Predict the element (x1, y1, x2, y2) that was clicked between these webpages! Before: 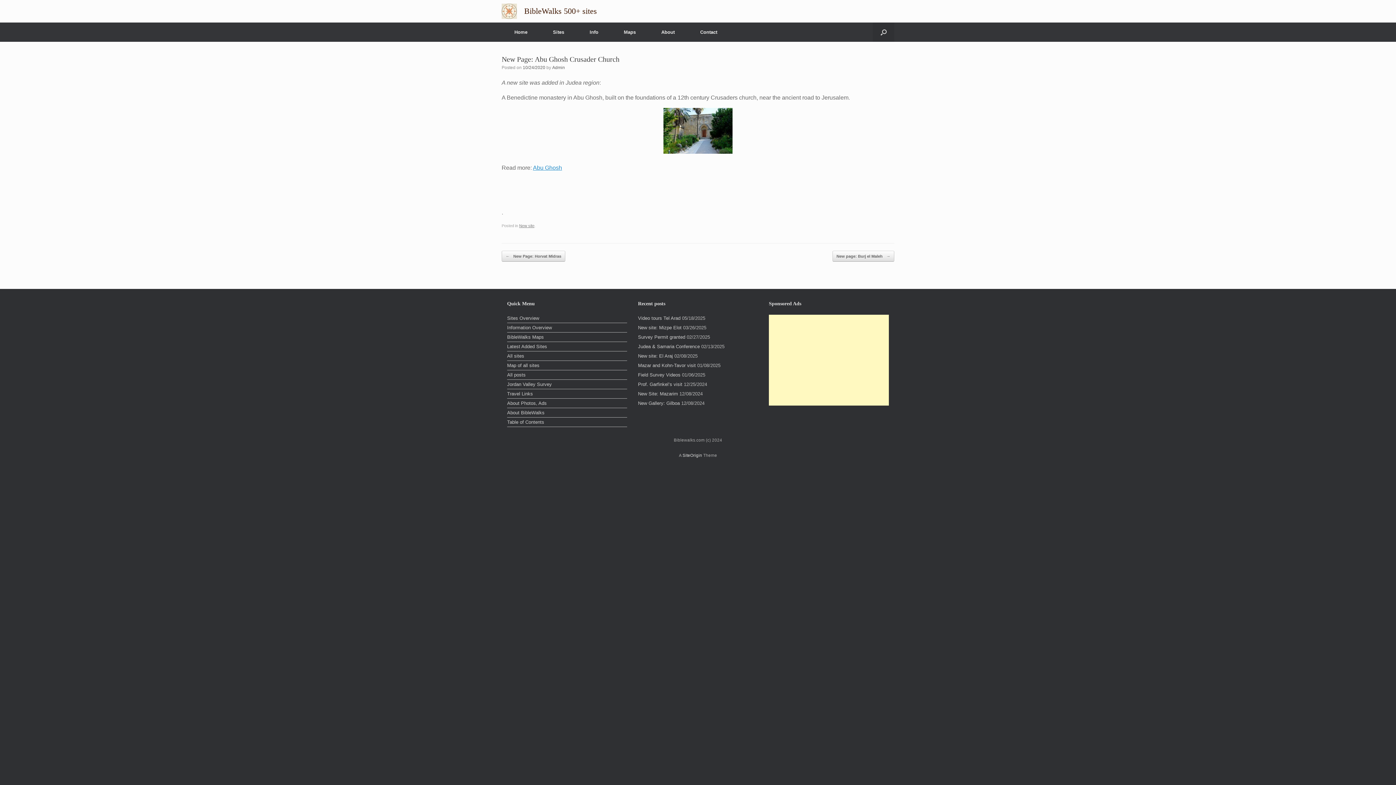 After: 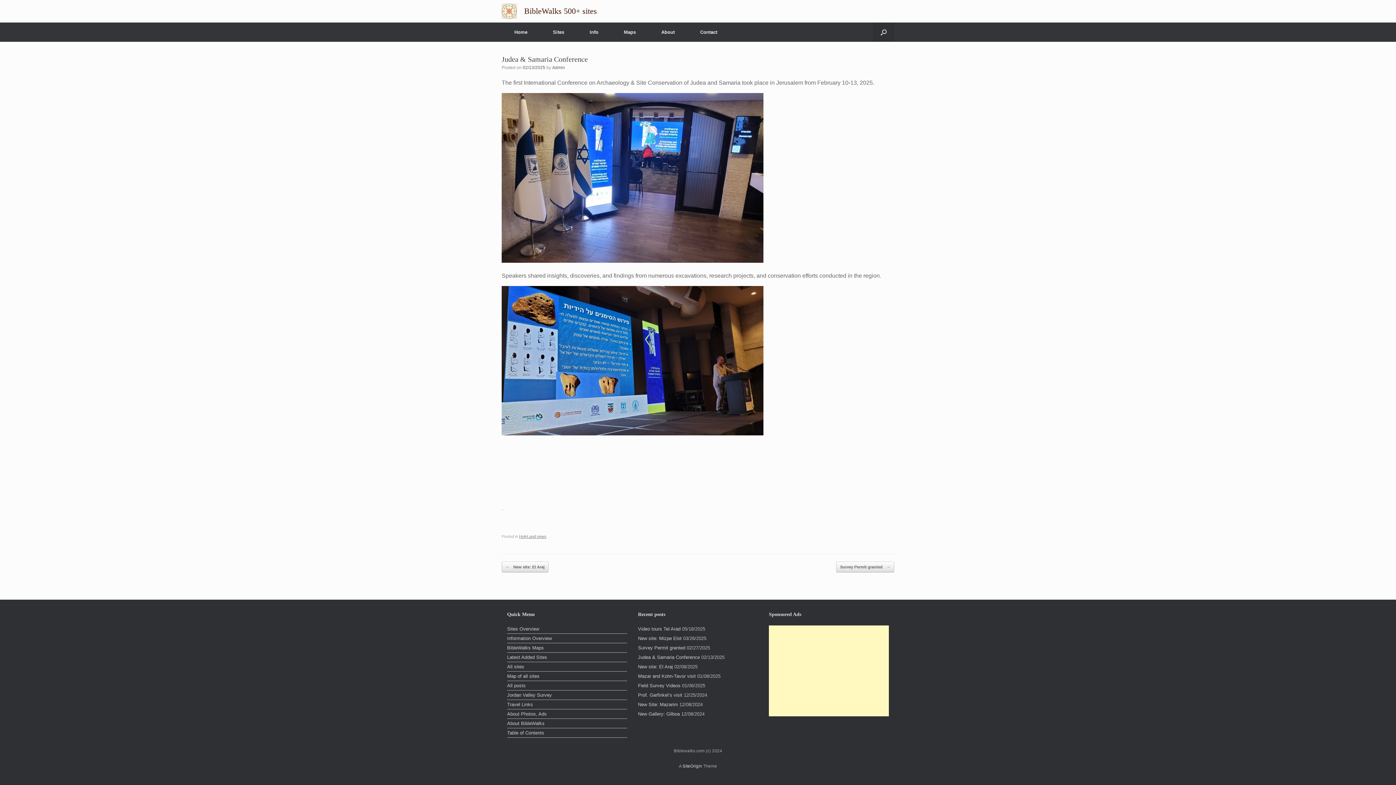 Action: bbox: (638, 344, 699, 349) label: Judea & Samaria Conference